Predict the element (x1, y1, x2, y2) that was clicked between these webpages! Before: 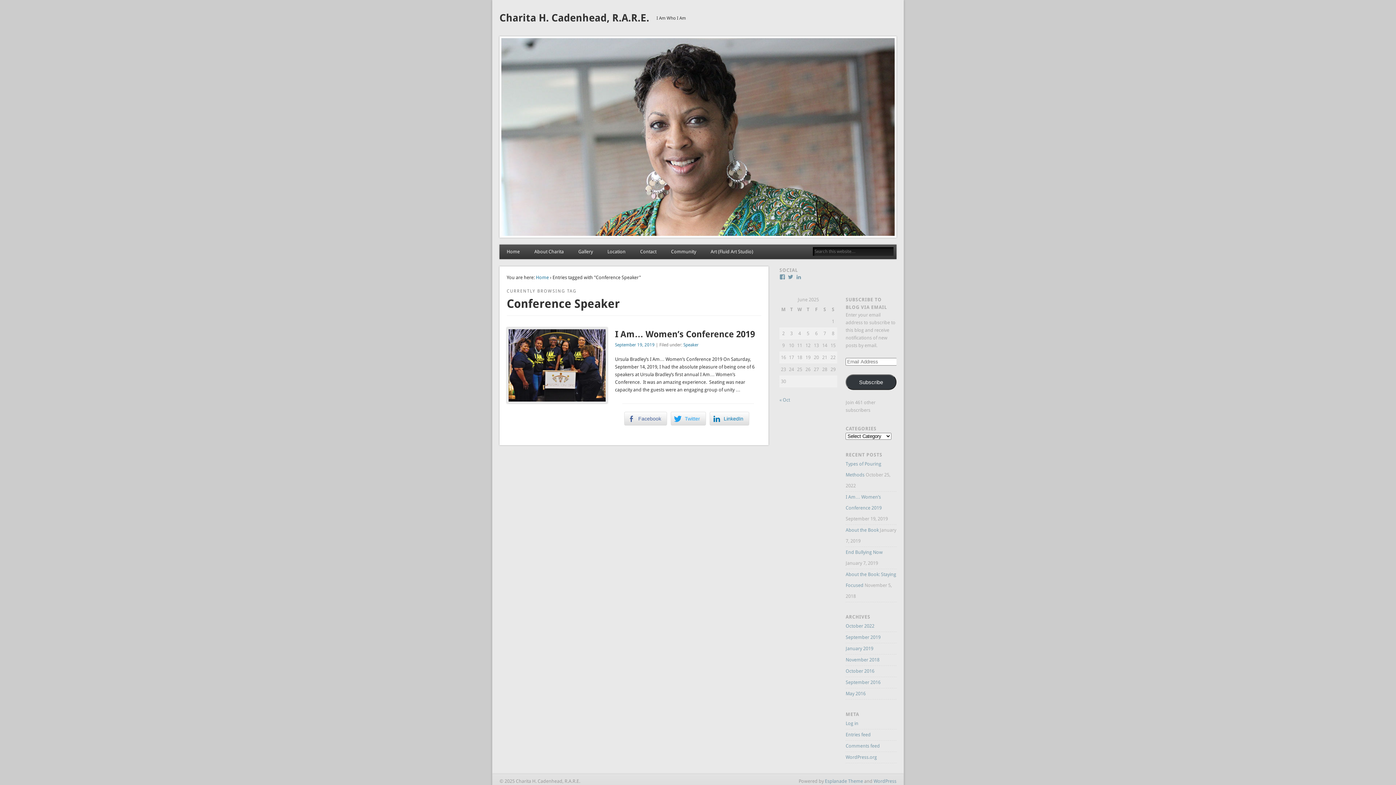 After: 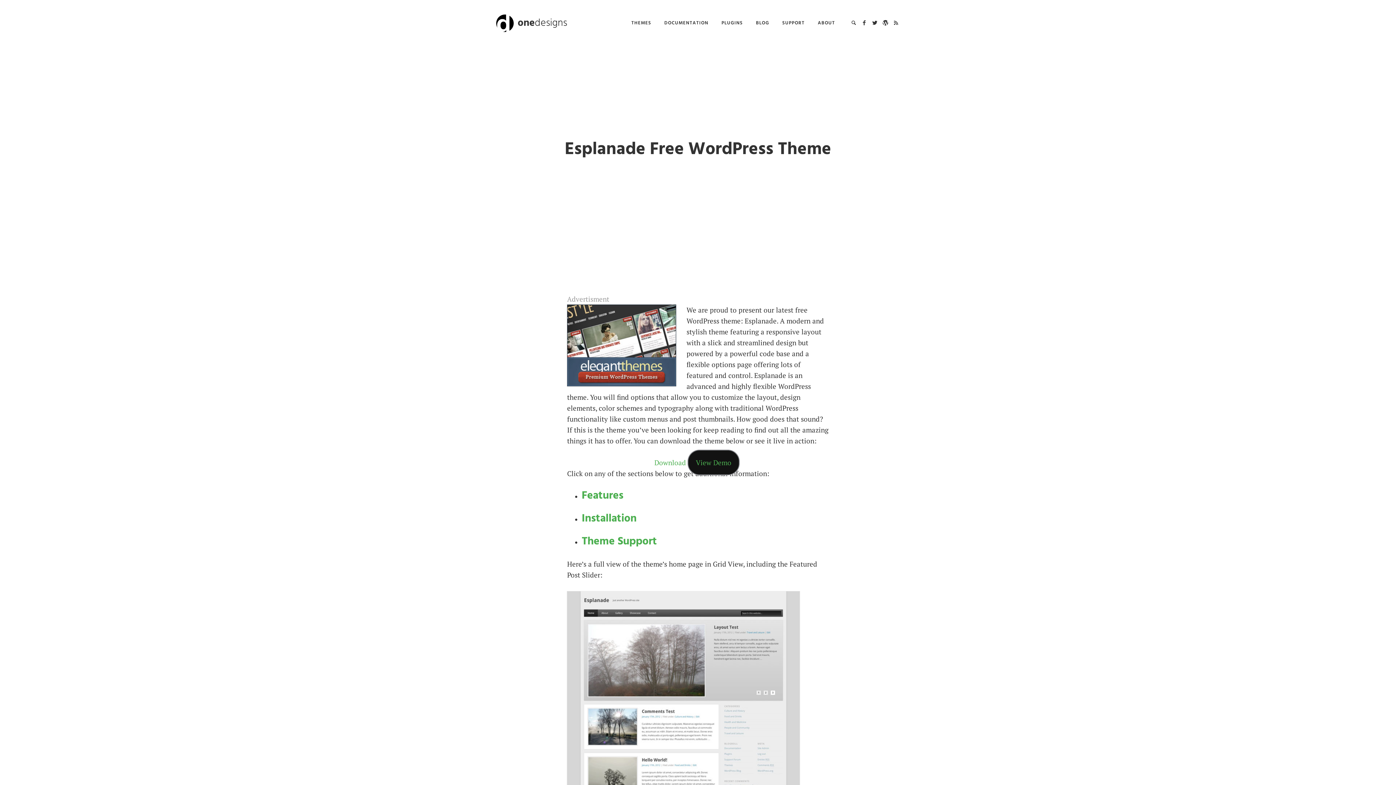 Action: label: Esplanade Theme bbox: (825, 779, 863, 784)